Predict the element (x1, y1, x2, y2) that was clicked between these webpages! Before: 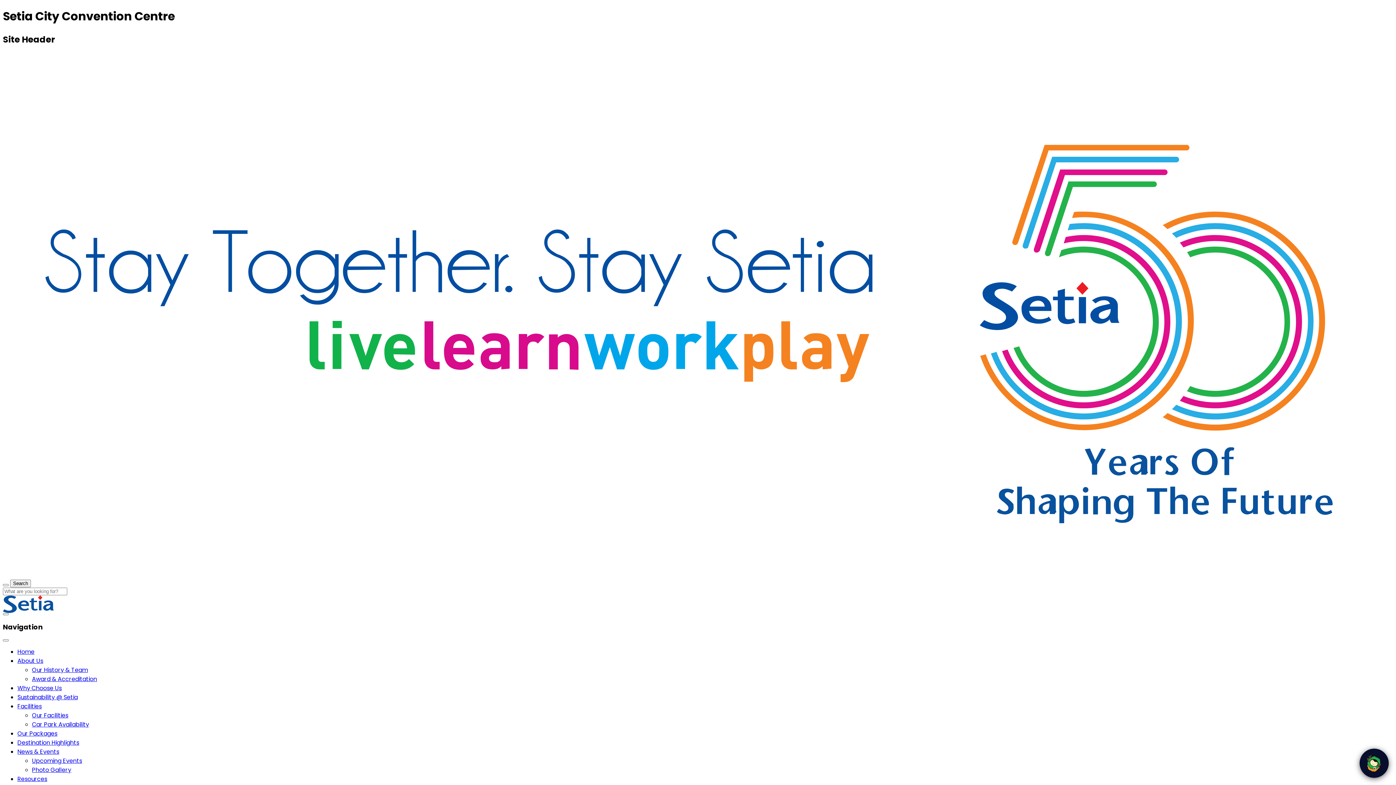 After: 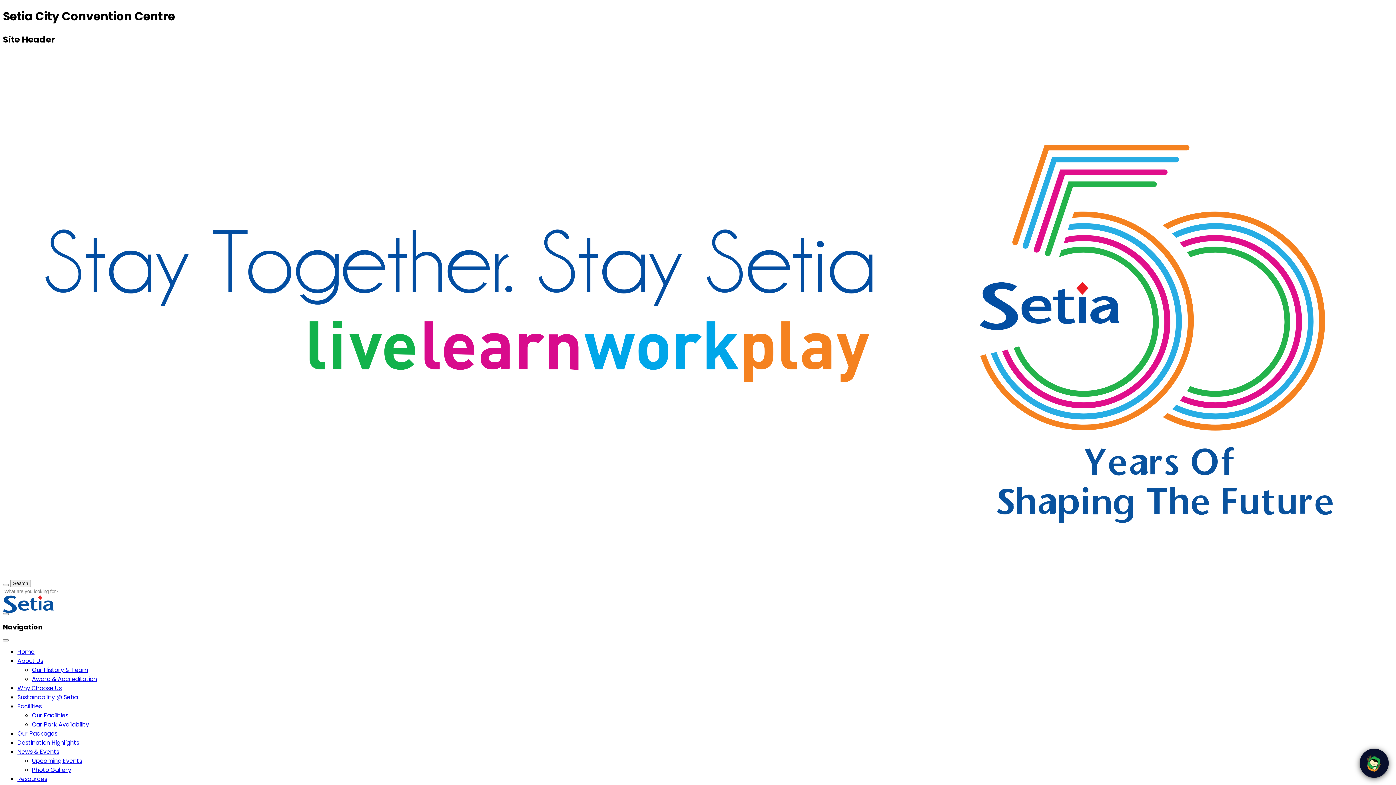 Action: label: Resources bbox: (17, 775, 47, 783)